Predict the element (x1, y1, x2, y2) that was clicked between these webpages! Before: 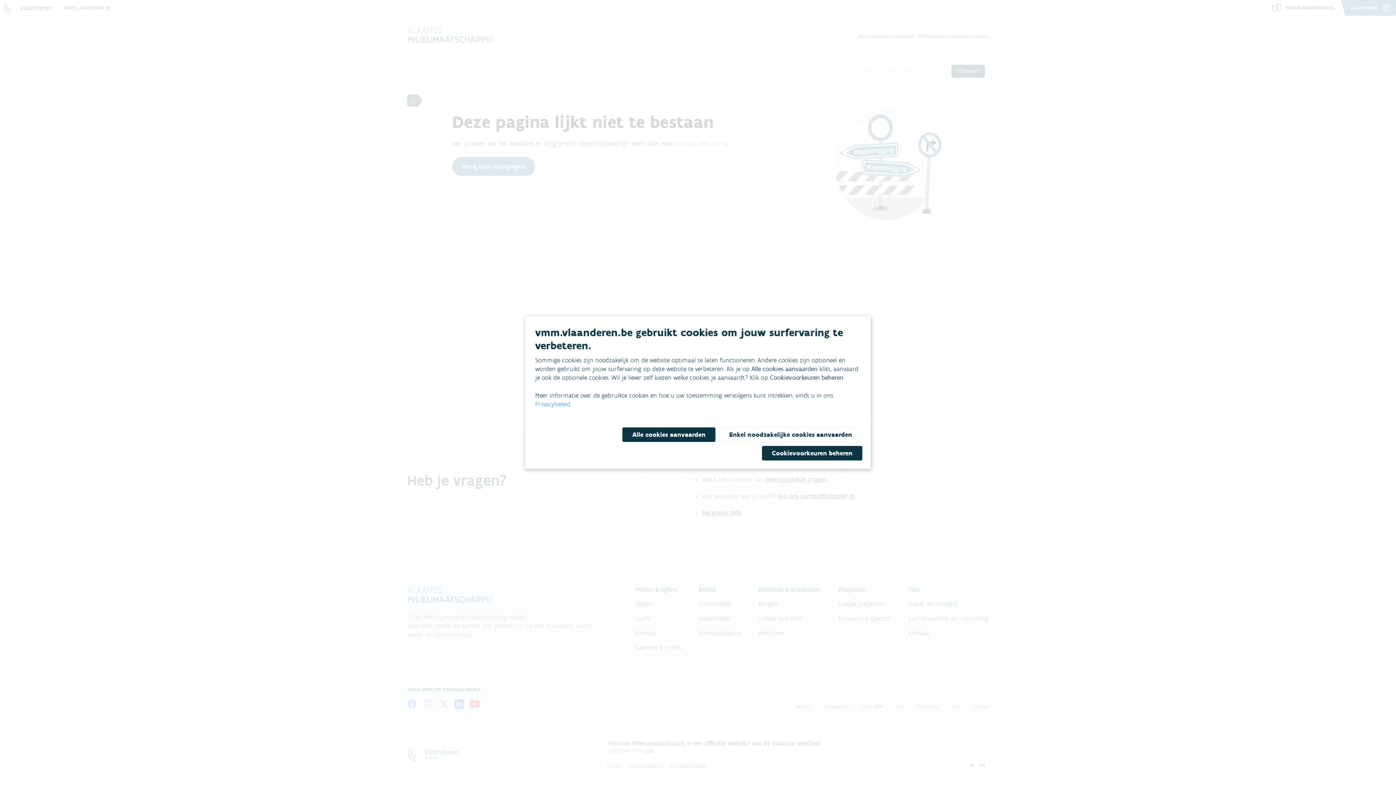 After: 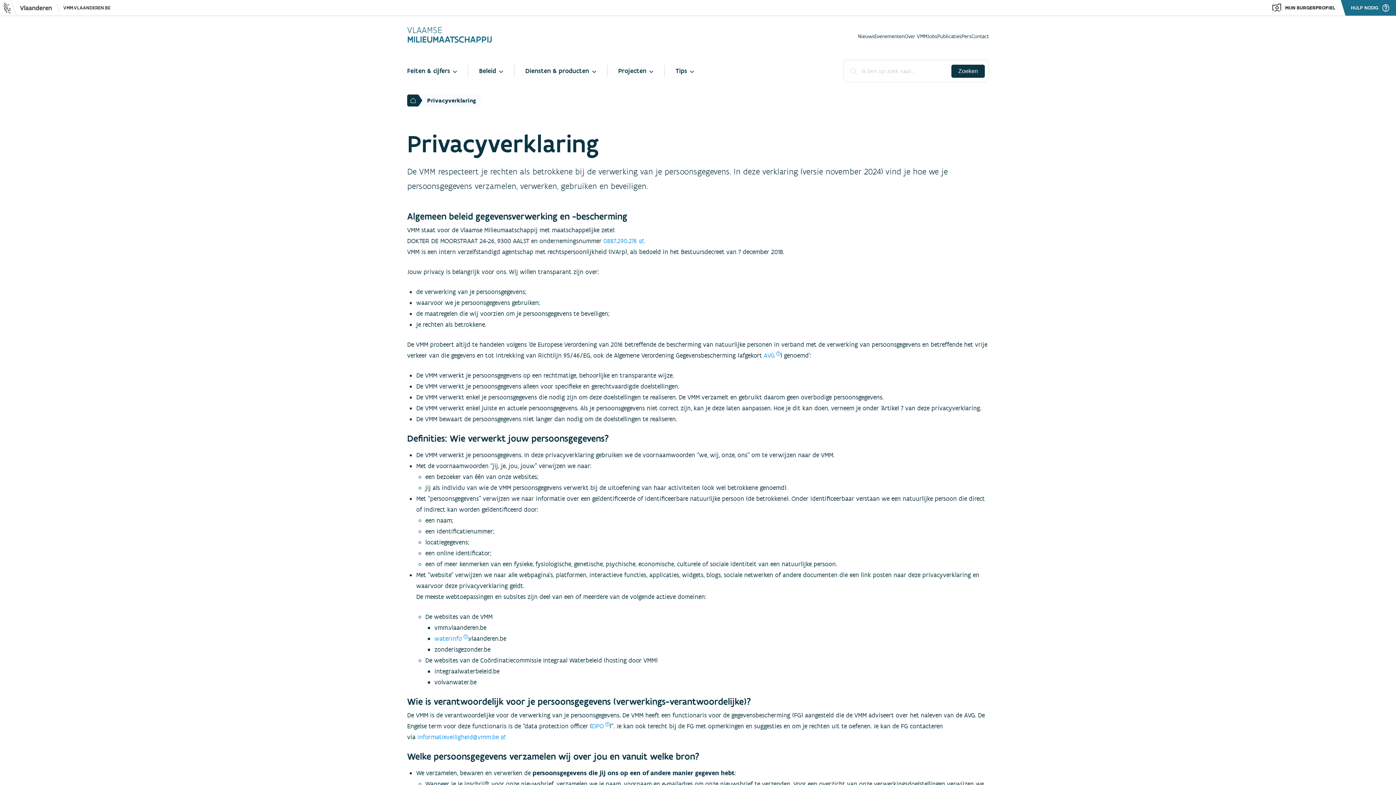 Action: bbox: (535, 400, 570, 408) label: Privacybeleid